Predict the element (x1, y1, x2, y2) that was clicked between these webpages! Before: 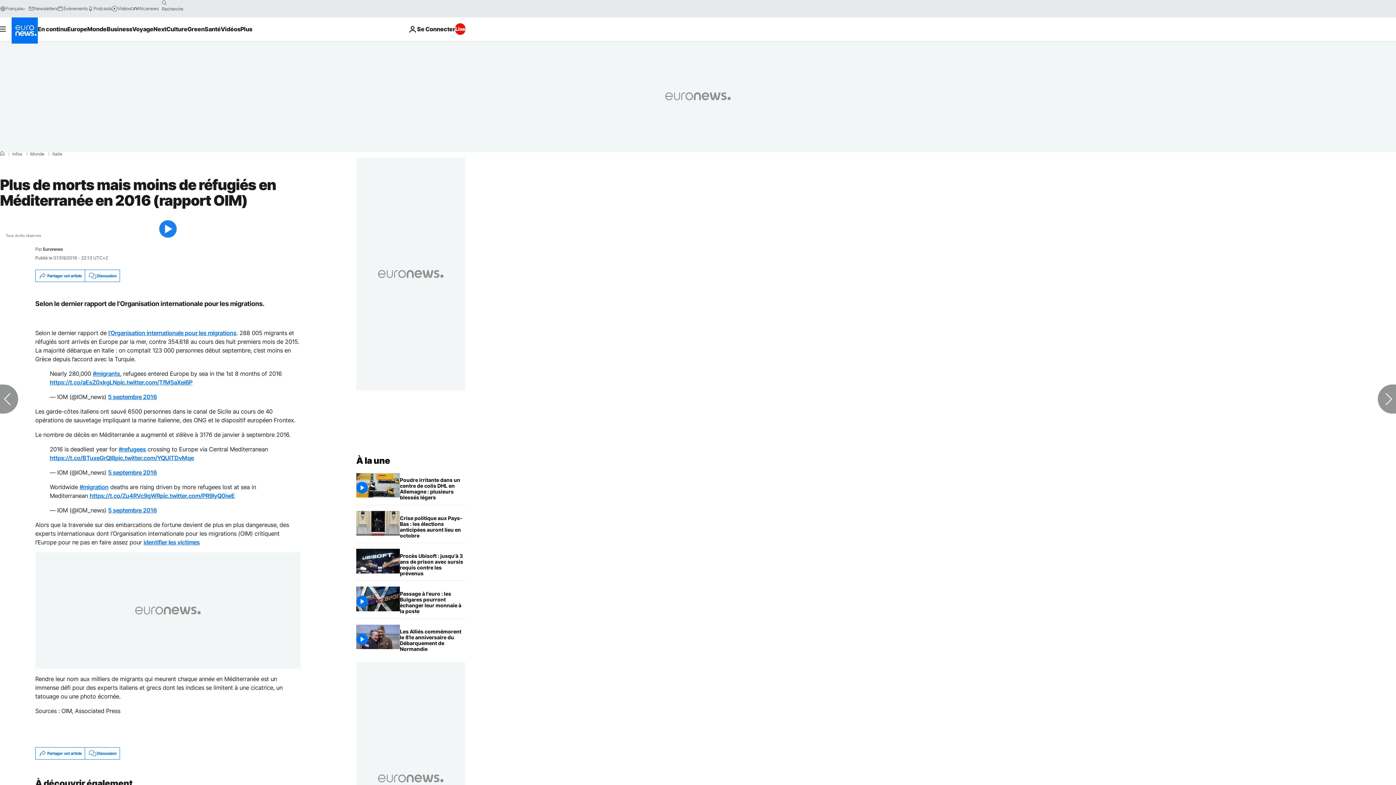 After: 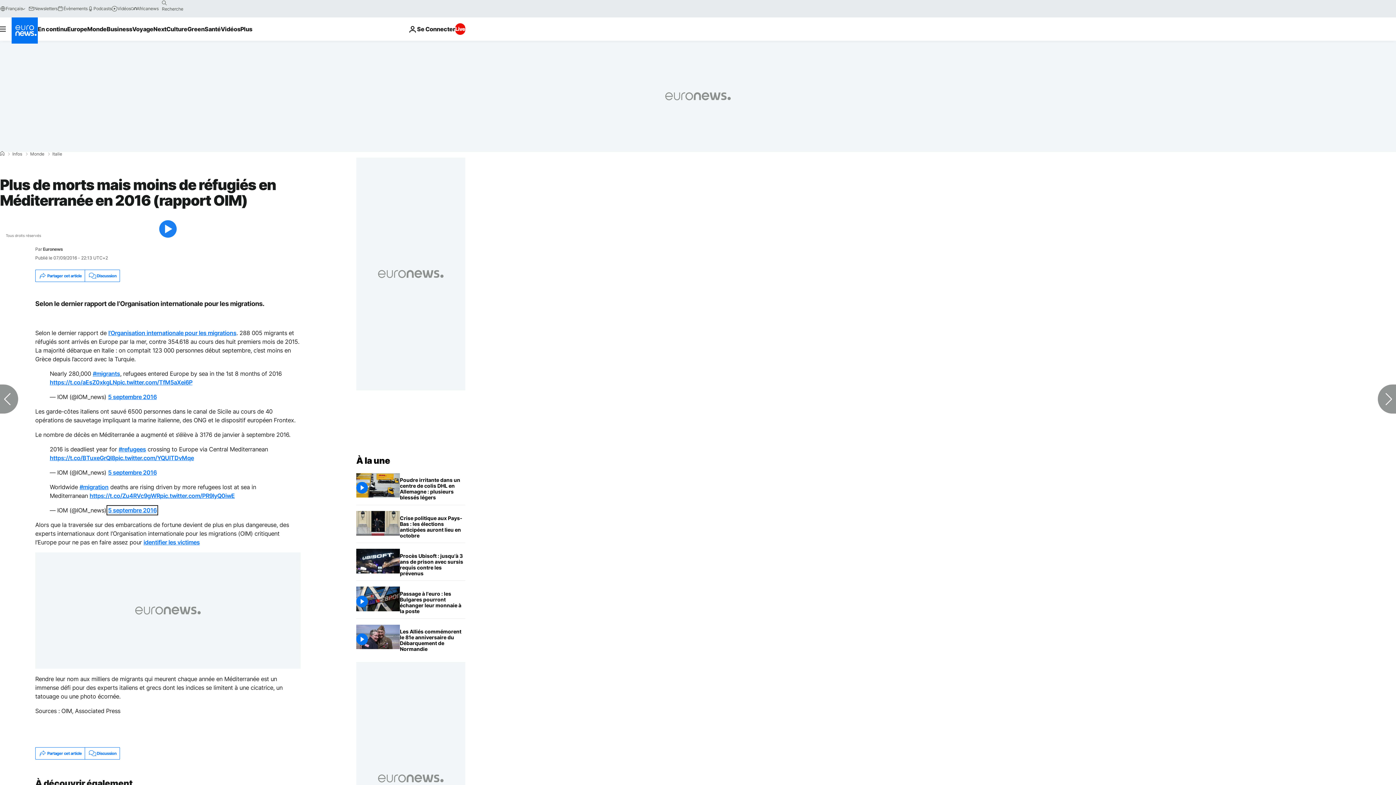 Action: label: 5 septembre 2016 bbox: (108, 507, 156, 514)